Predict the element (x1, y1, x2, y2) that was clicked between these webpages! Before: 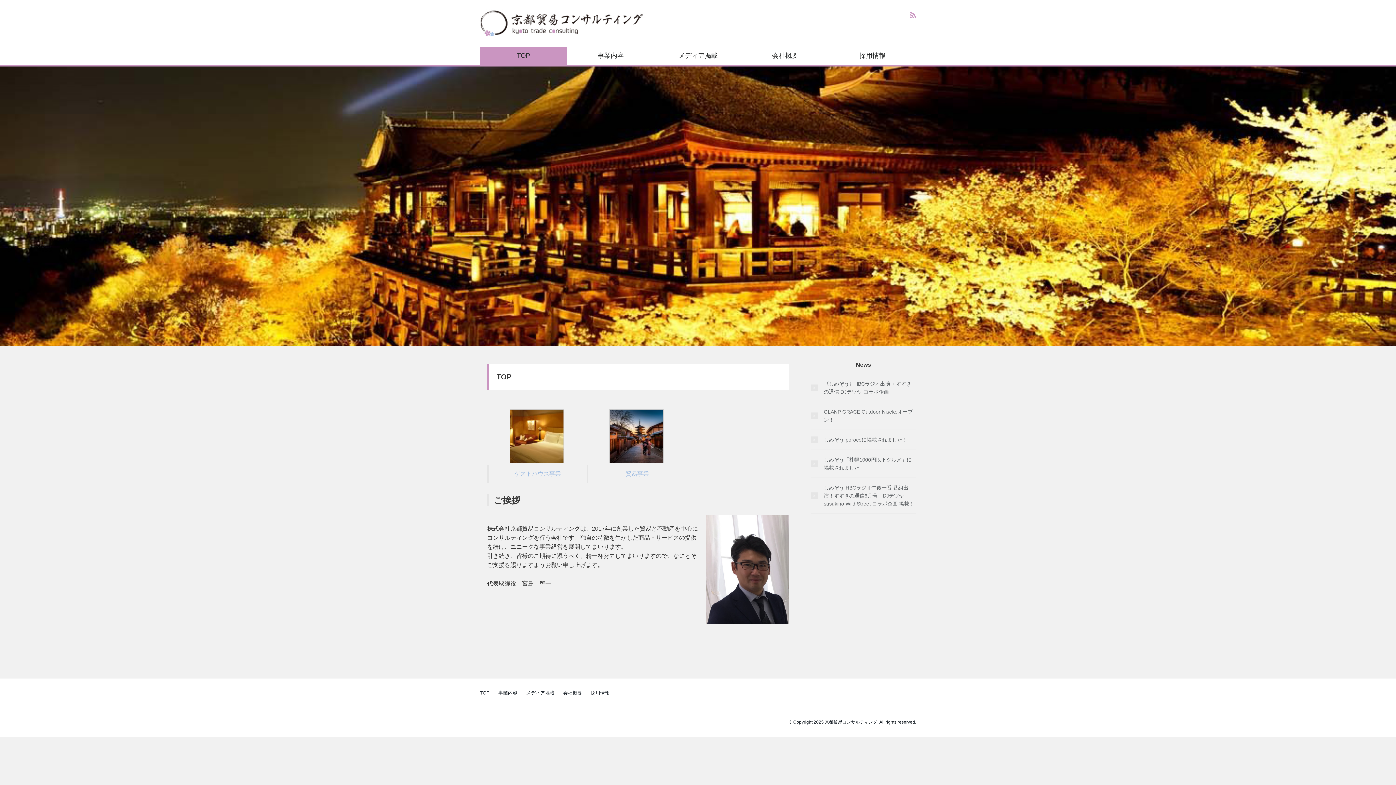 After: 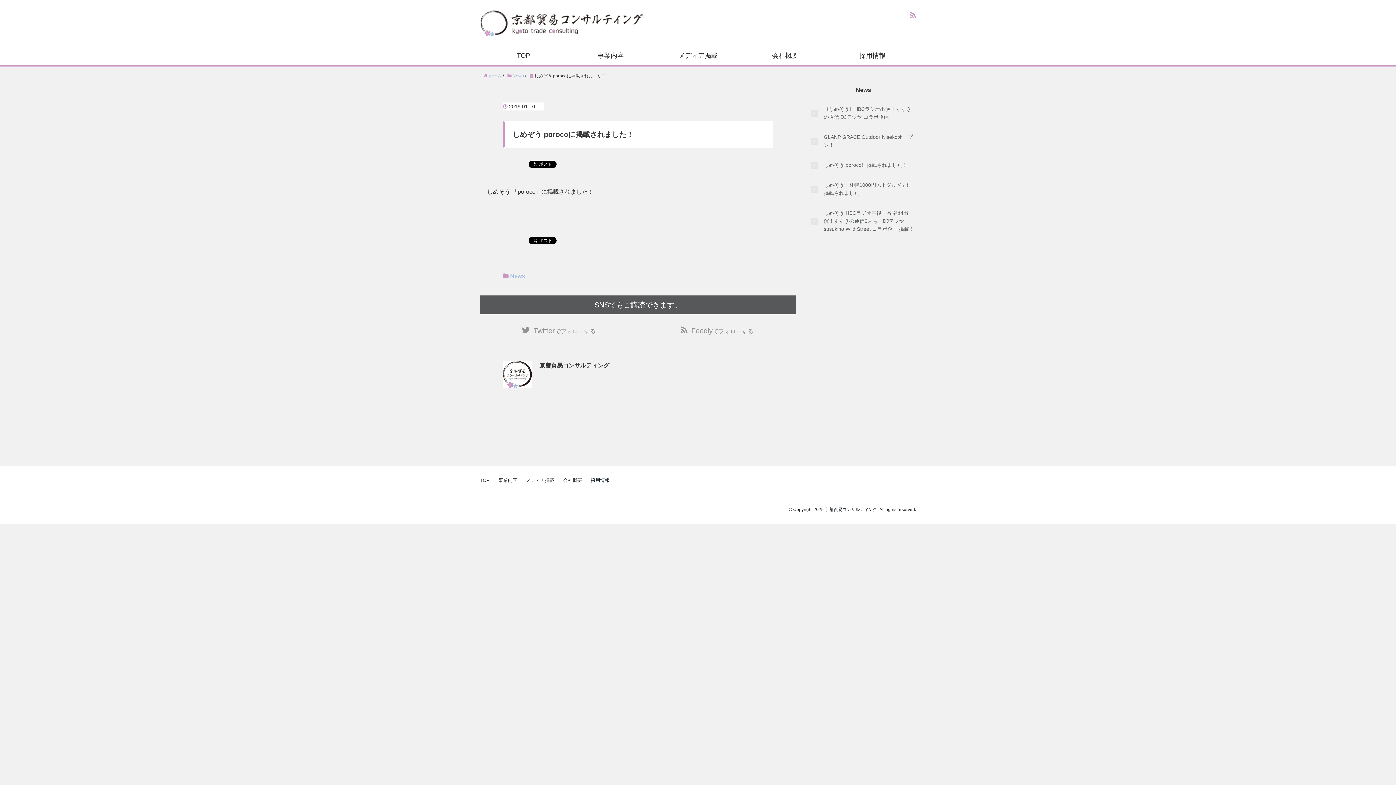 Action: label: しめぞう porocoに掲載されました！ bbox: (810, 436, 916, 444)